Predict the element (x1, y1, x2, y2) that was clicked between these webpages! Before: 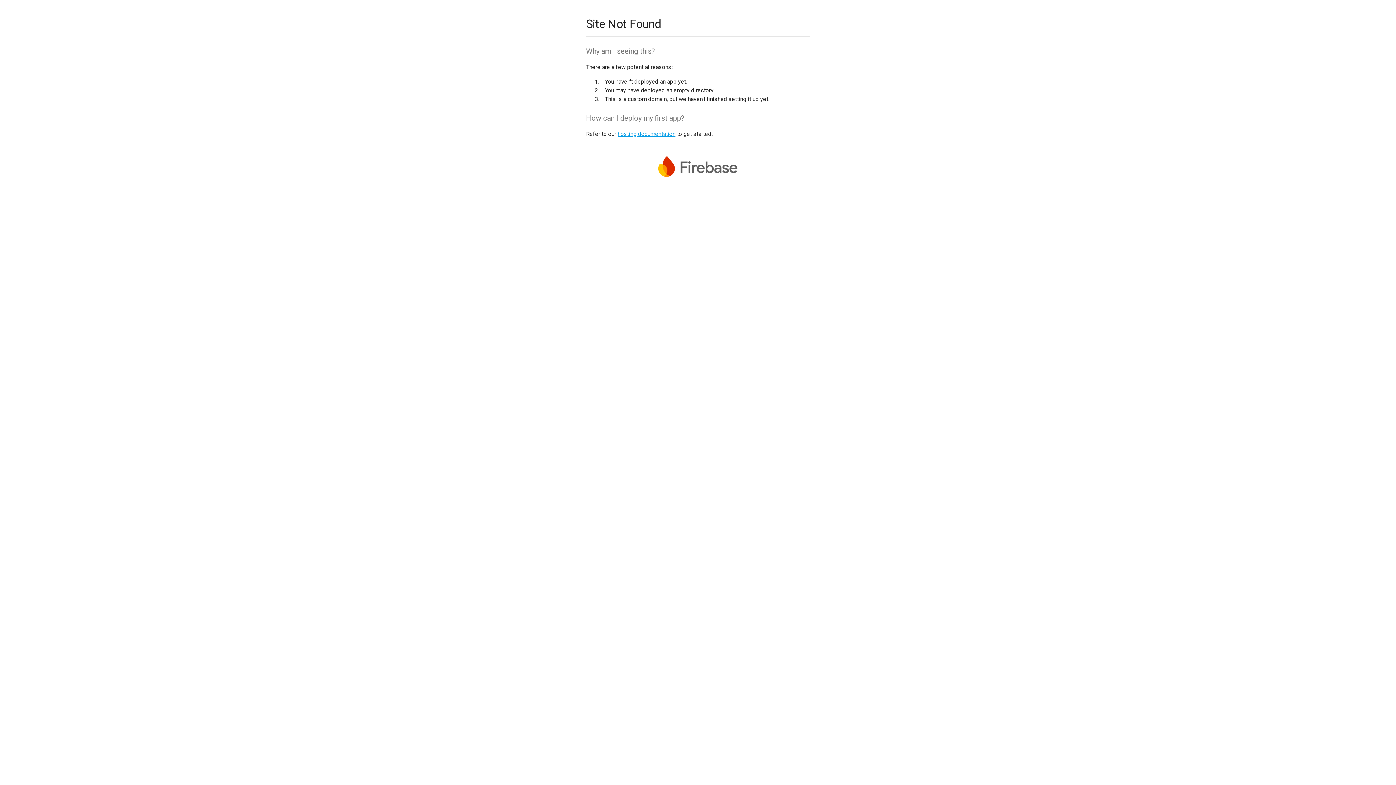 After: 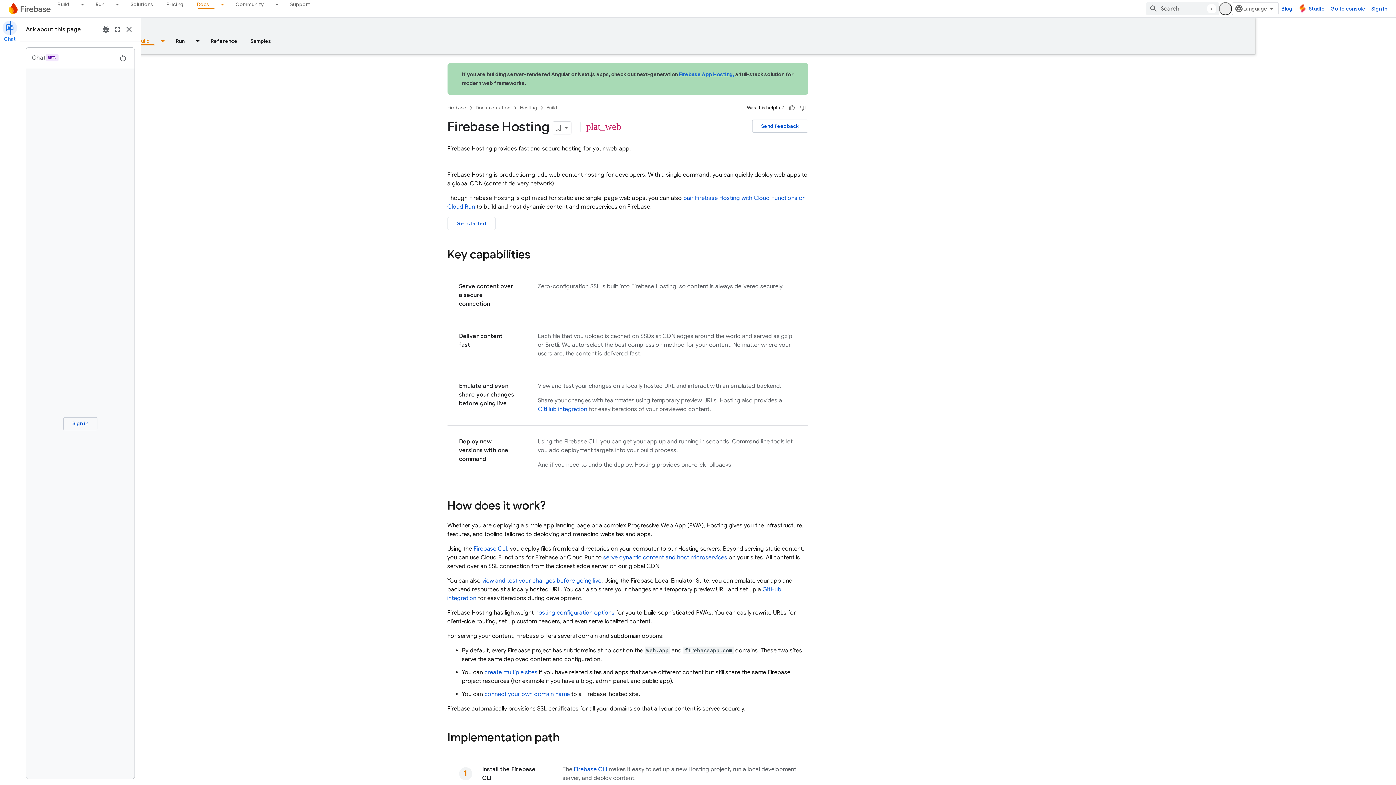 Action: bbox: (617, 130, 675, 137) label: hosting documentation